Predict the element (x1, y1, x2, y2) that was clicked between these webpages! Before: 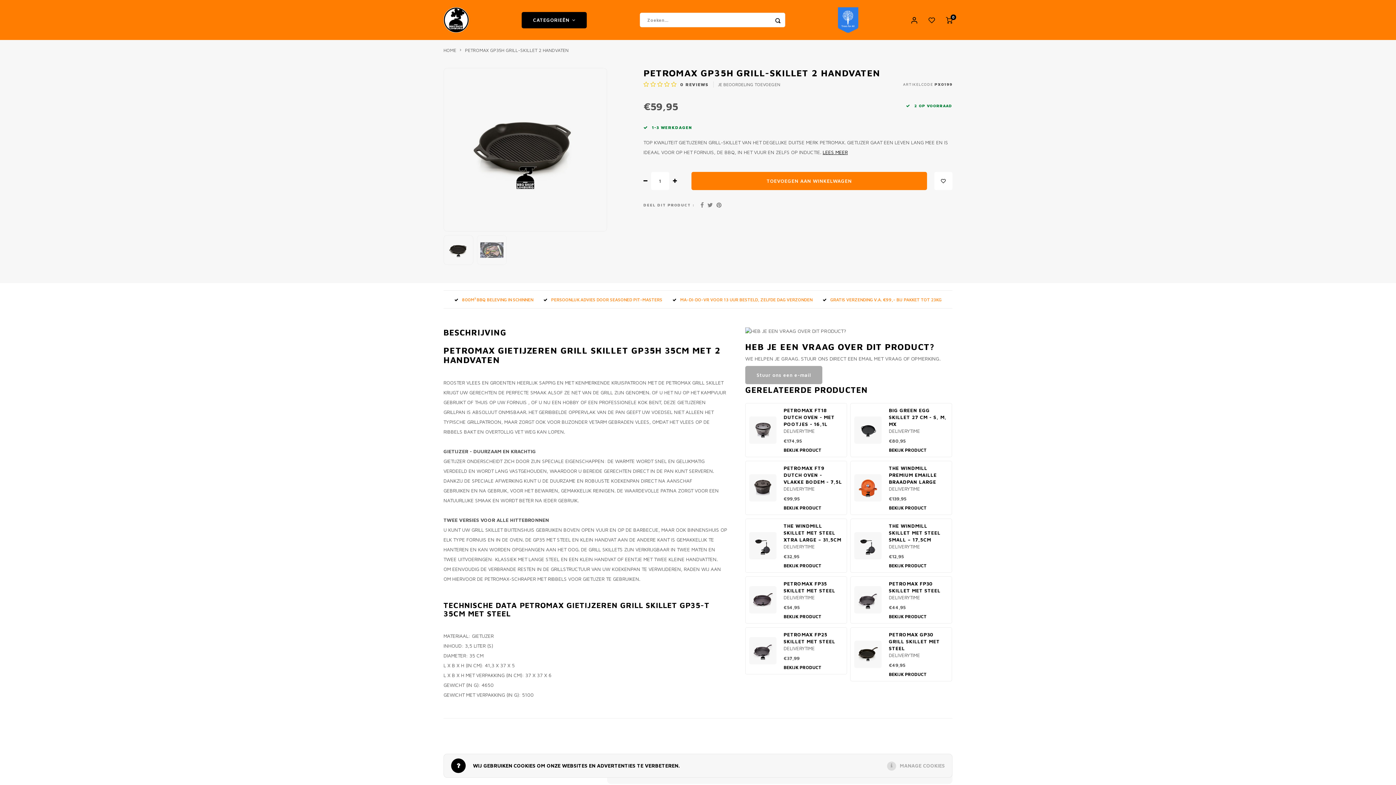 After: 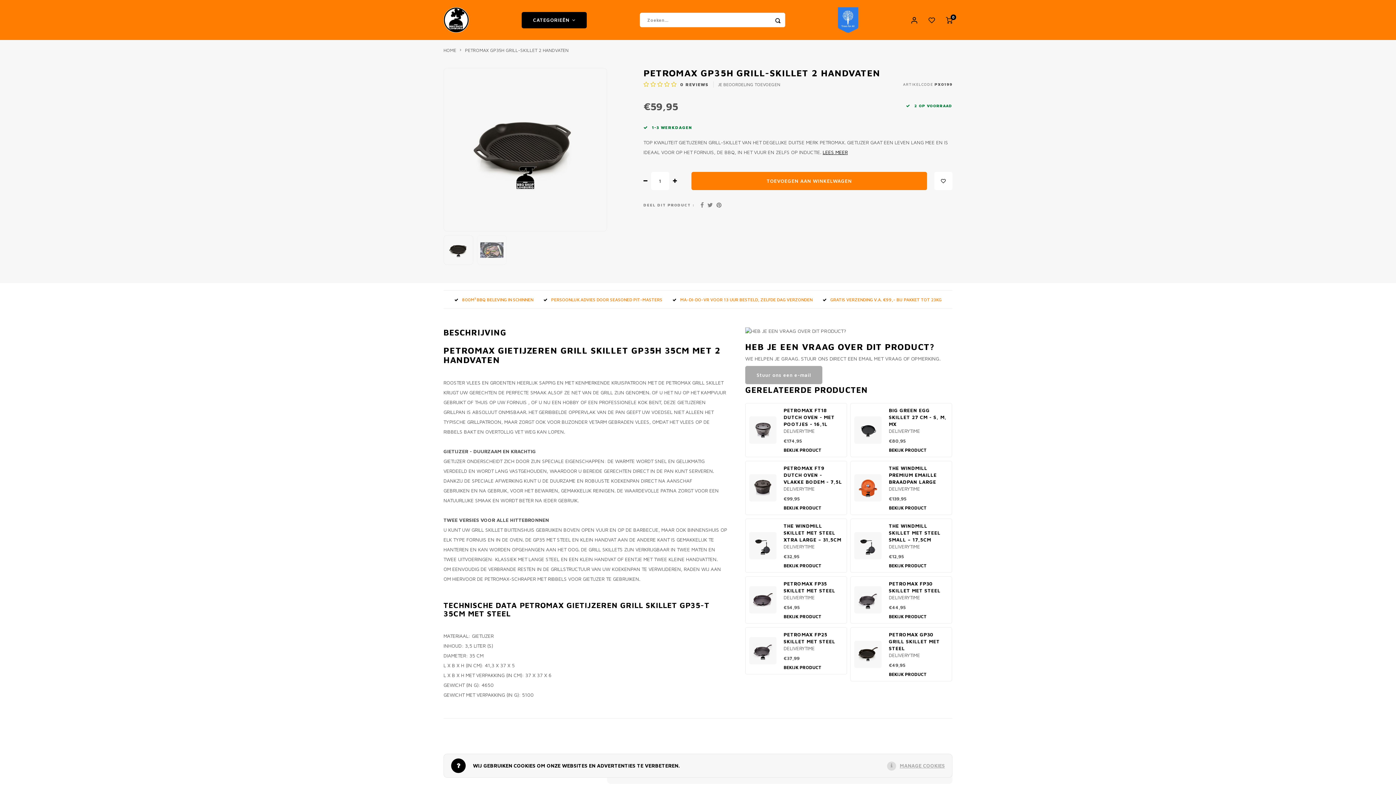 Action: bbox: (900, 761, 945, 770) label: MANAGE COOKIES